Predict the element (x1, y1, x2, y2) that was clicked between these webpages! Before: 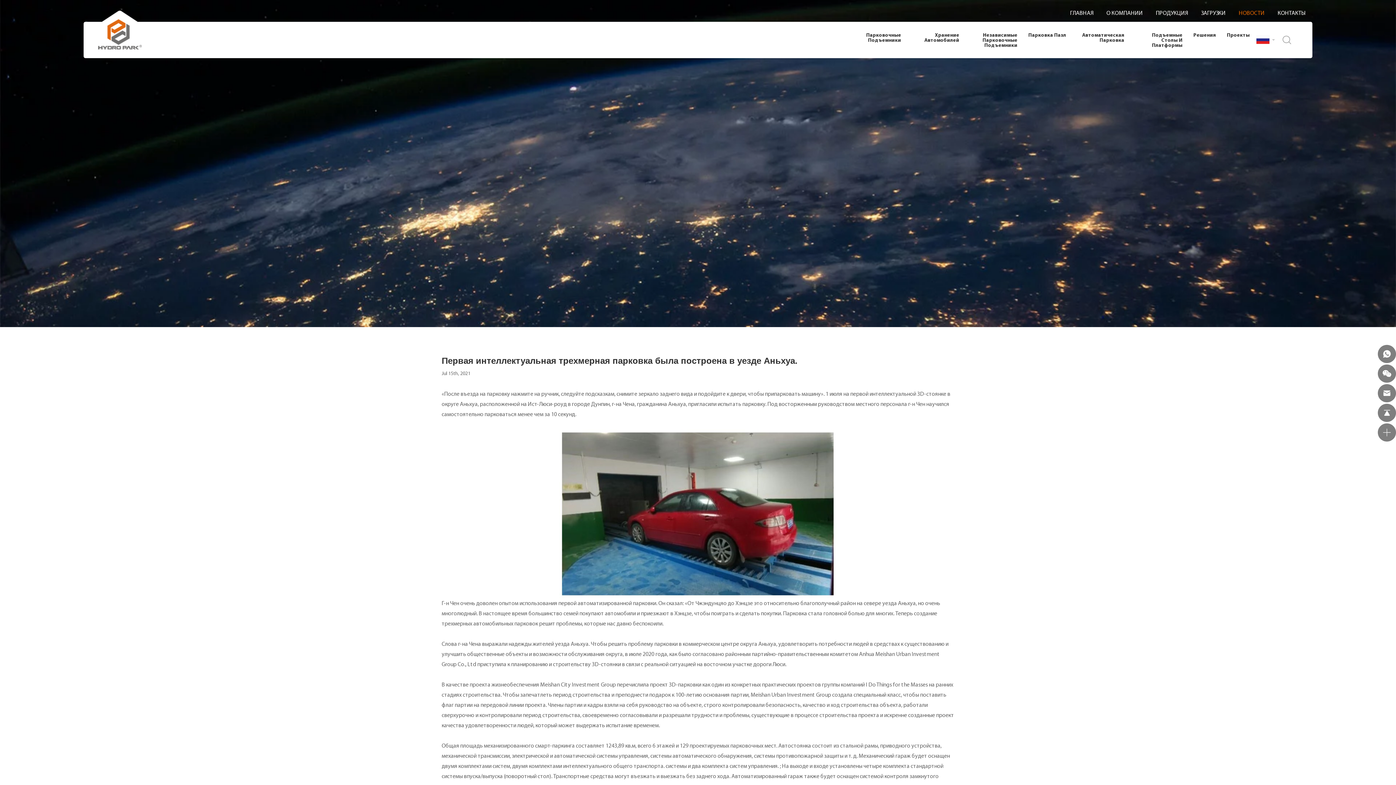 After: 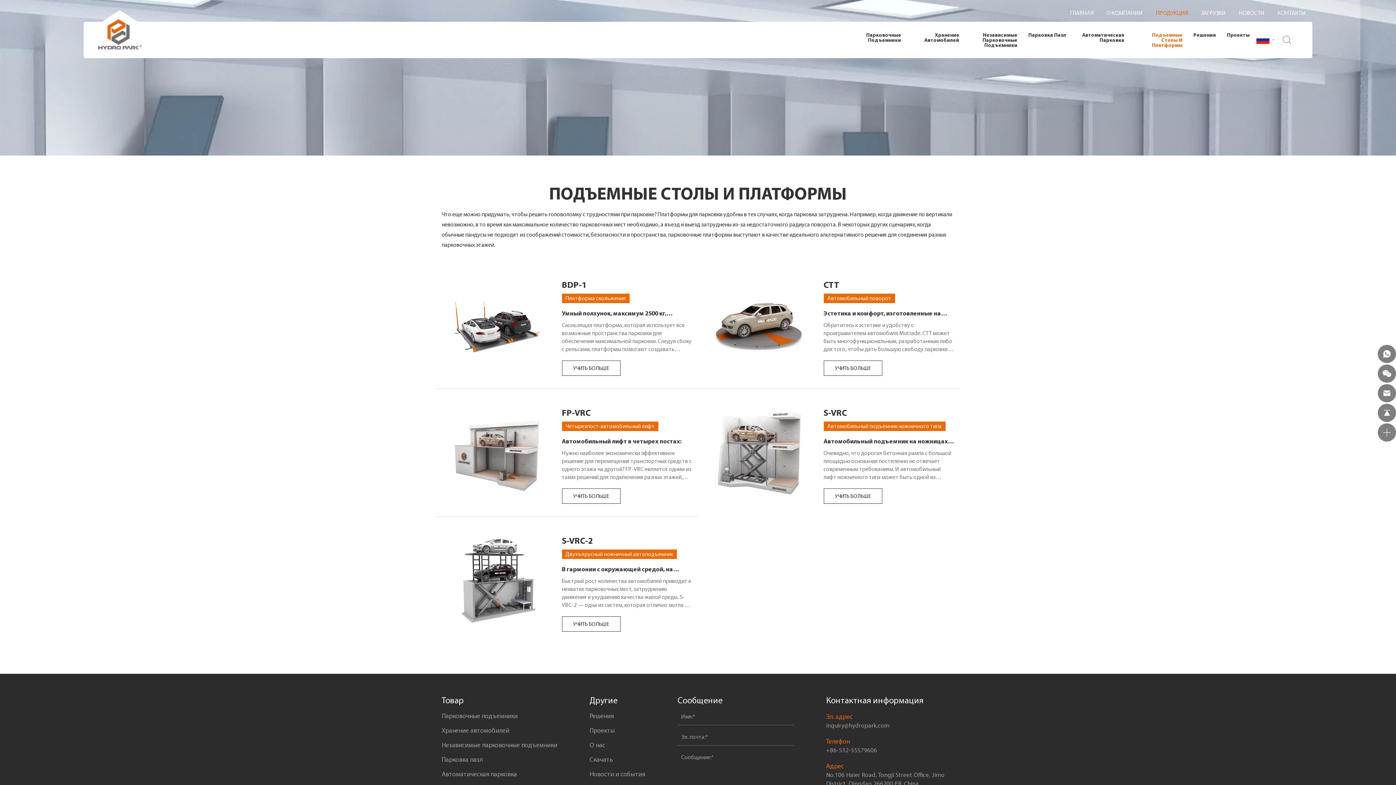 Action: bbox: (1130, 32, 1188, 47) label: Подъемные Столы И Платформы